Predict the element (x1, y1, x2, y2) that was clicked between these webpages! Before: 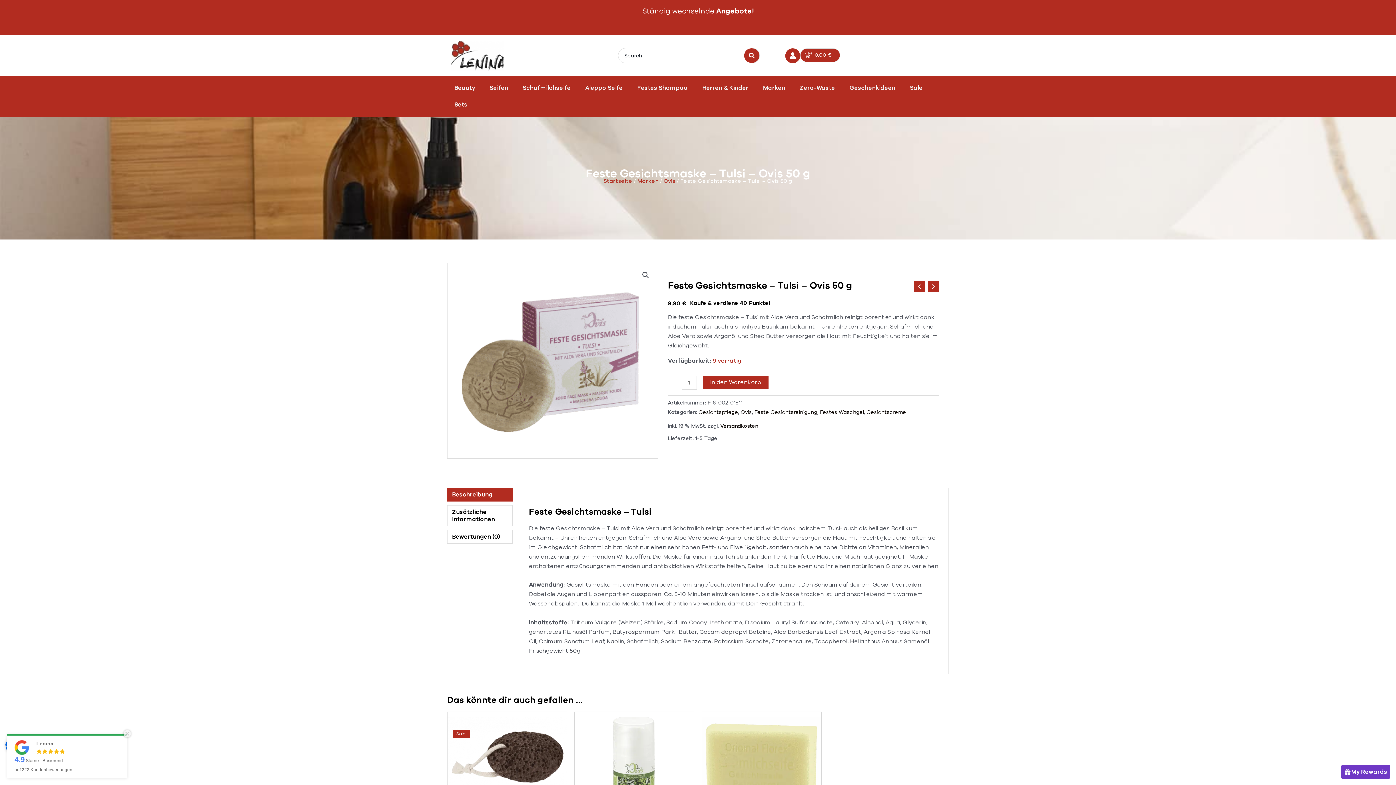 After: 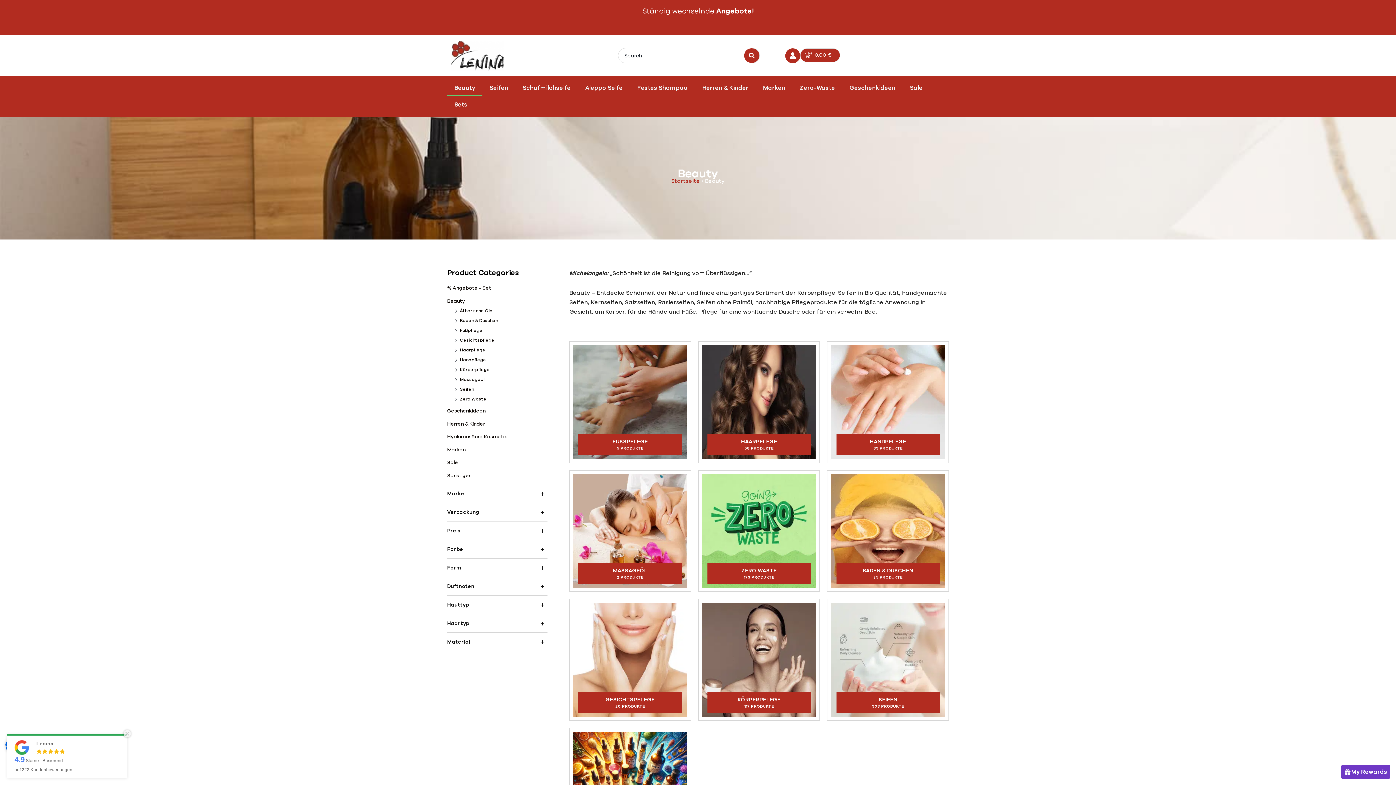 Action: label: Beauty bbox: (447, 79, 482, 96)